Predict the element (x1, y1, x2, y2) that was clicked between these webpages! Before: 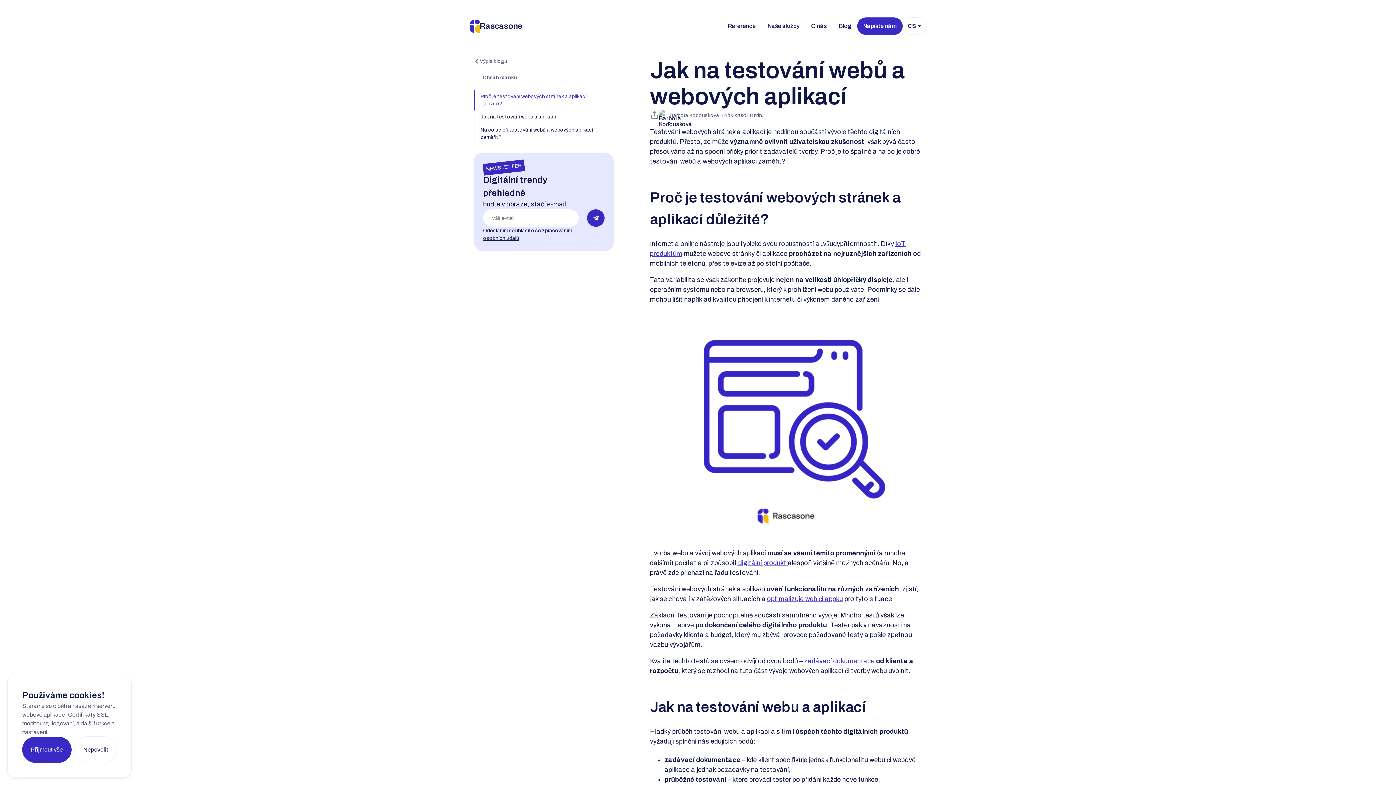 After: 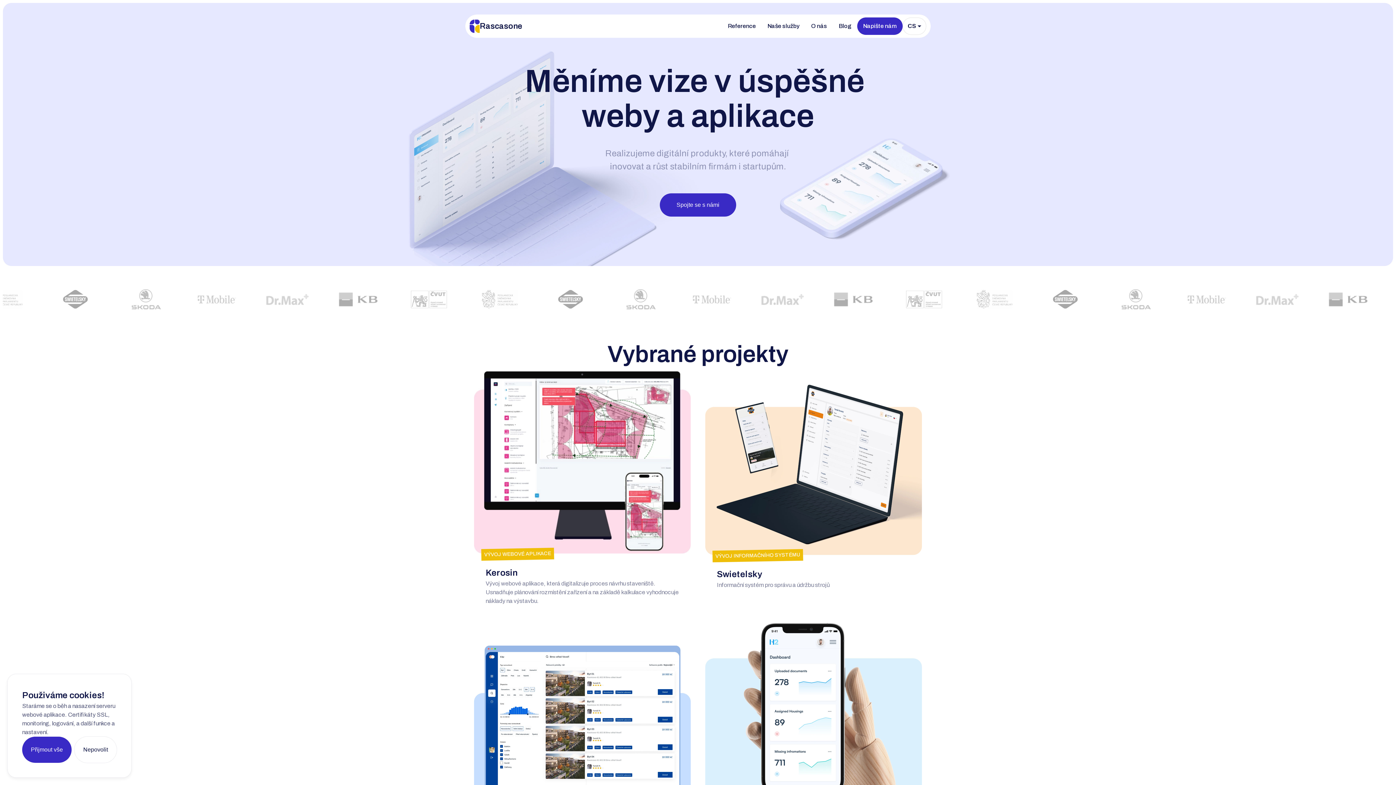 Action: label: Rascasone bbox: (469, 19, 522, 32)